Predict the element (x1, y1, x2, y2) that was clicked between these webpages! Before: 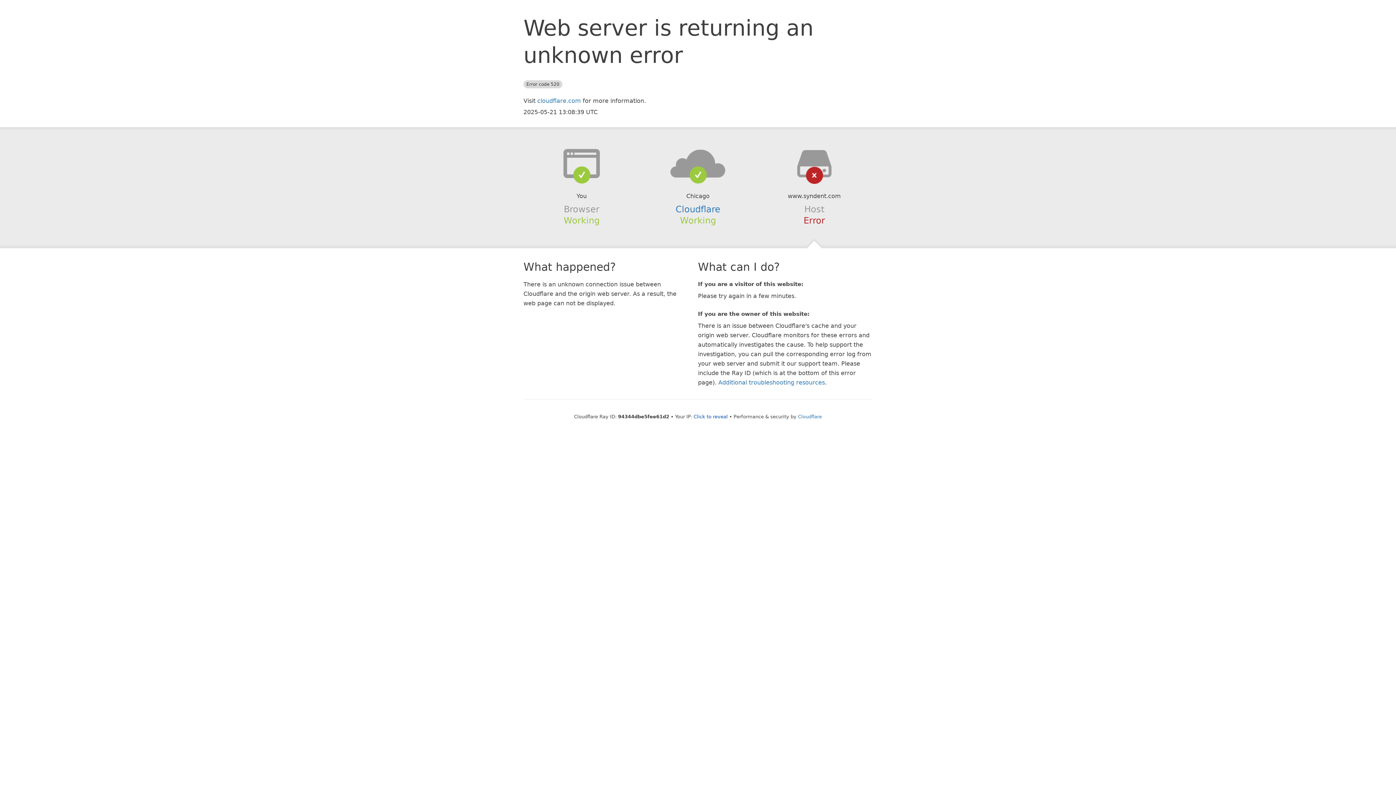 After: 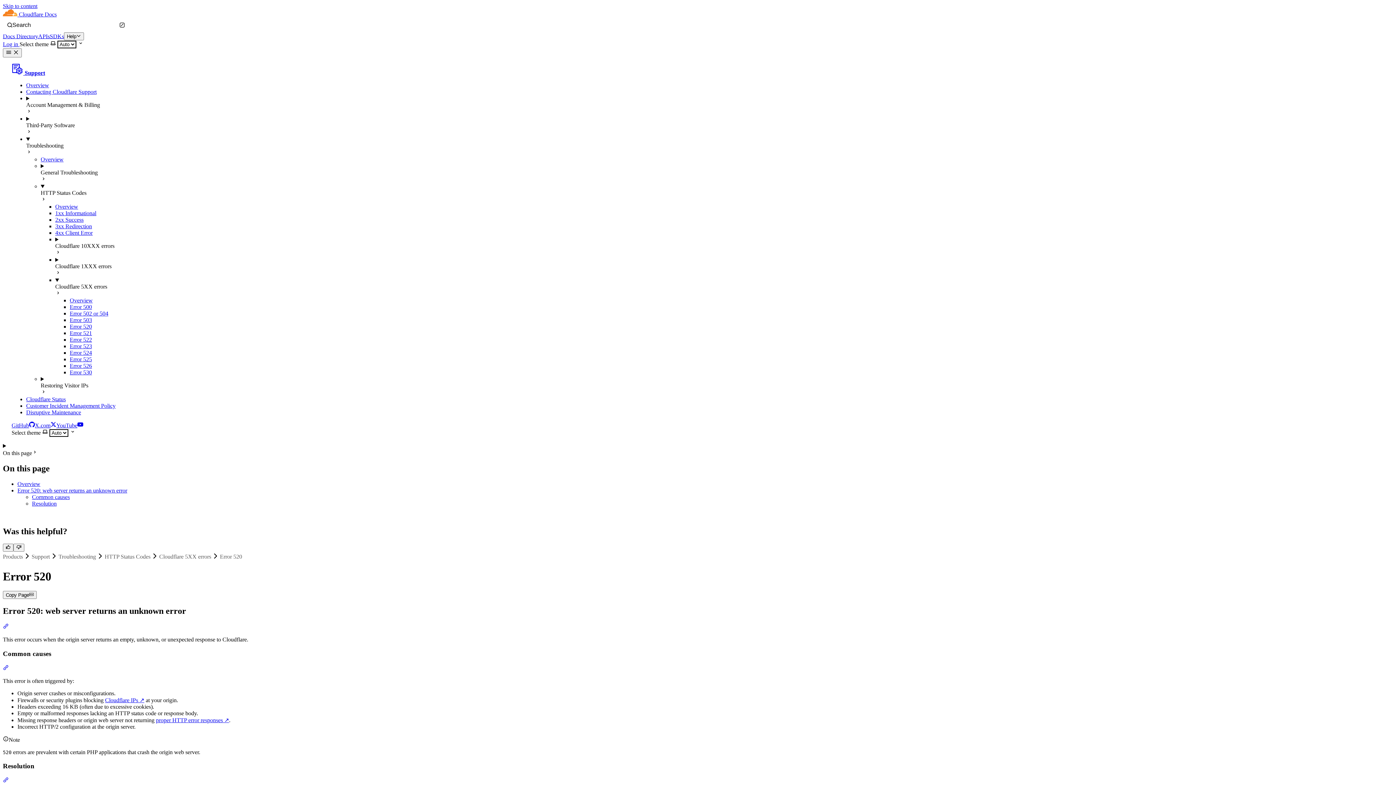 Action: bbox: (718, 379, 825, 386) label: Additional troubleshooting resources